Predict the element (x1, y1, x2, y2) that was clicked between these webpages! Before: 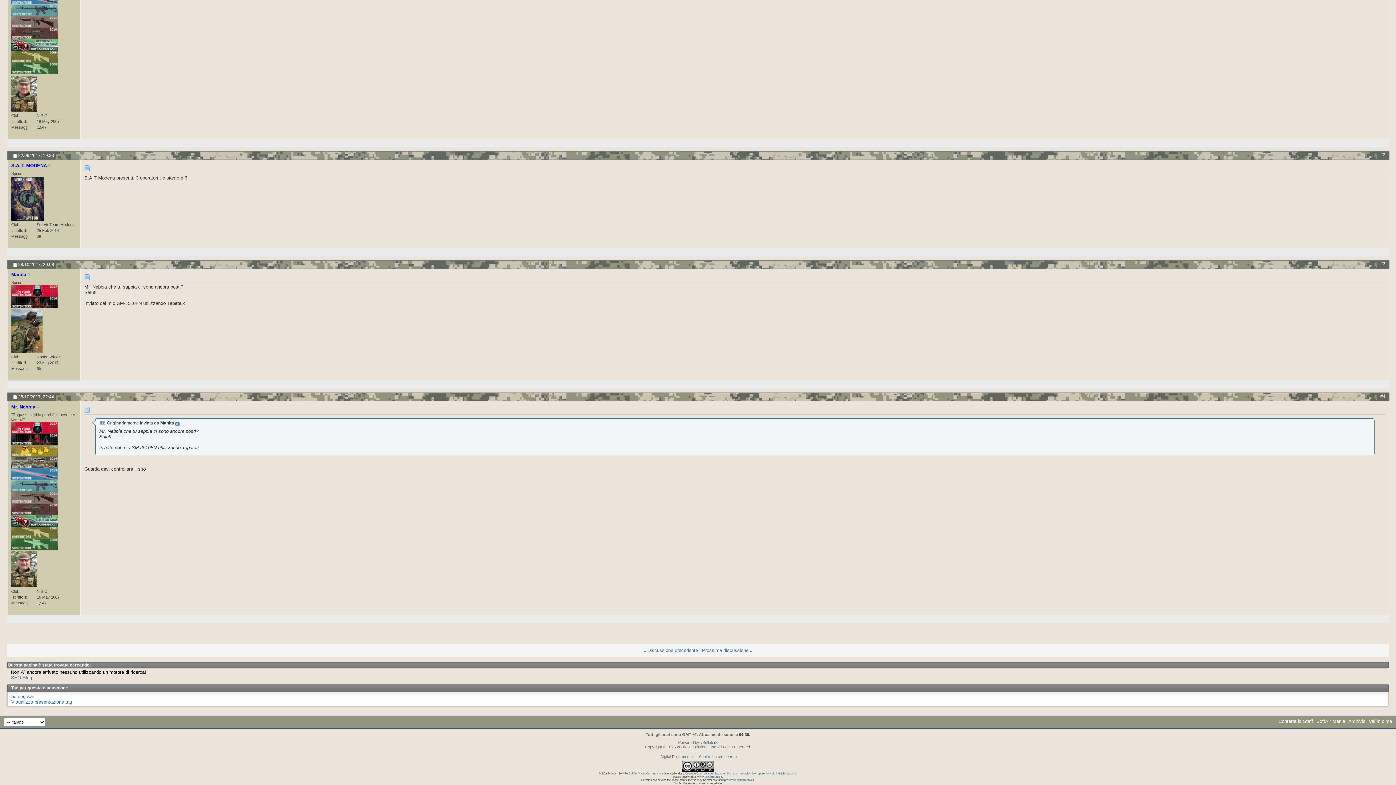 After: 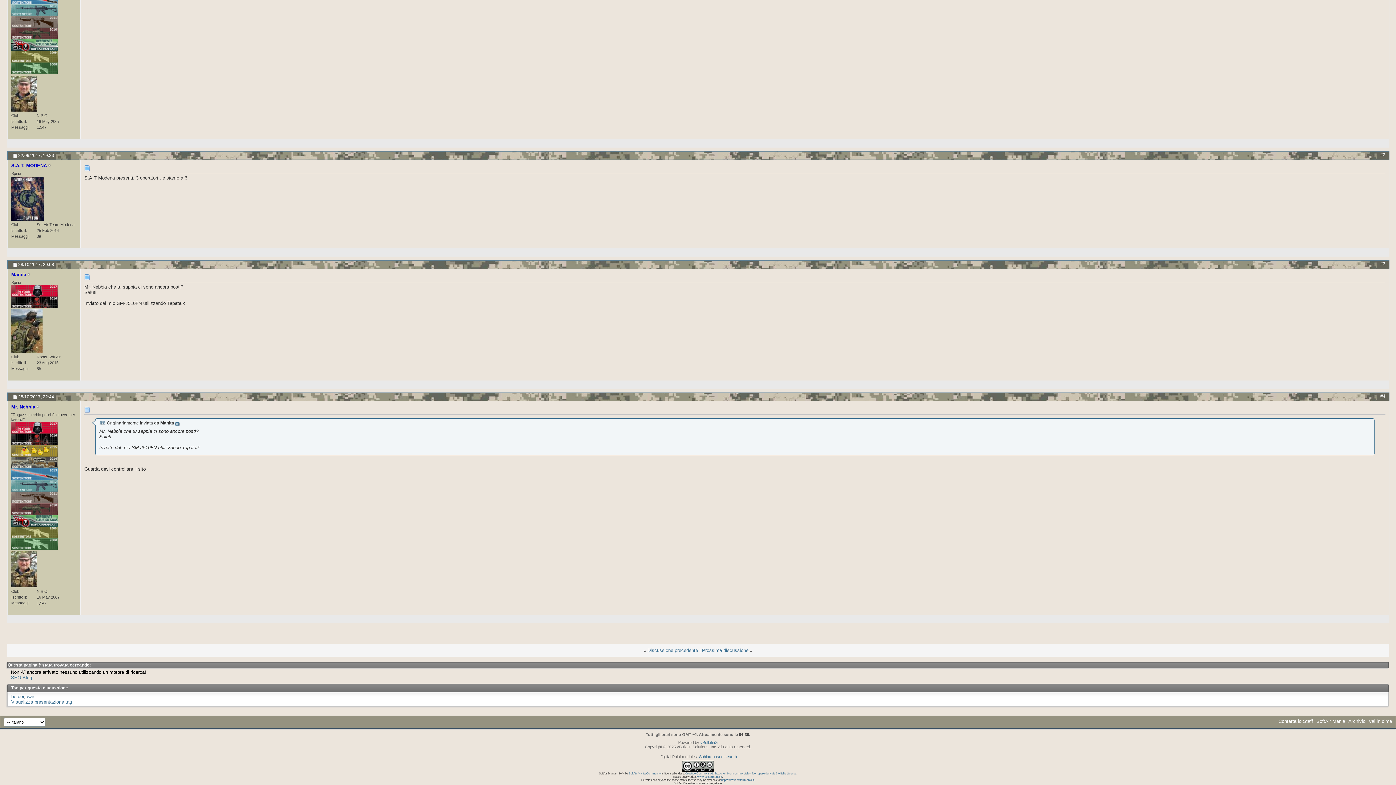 Action: label: #2 bbox: (1380, 152, 1385, 157)